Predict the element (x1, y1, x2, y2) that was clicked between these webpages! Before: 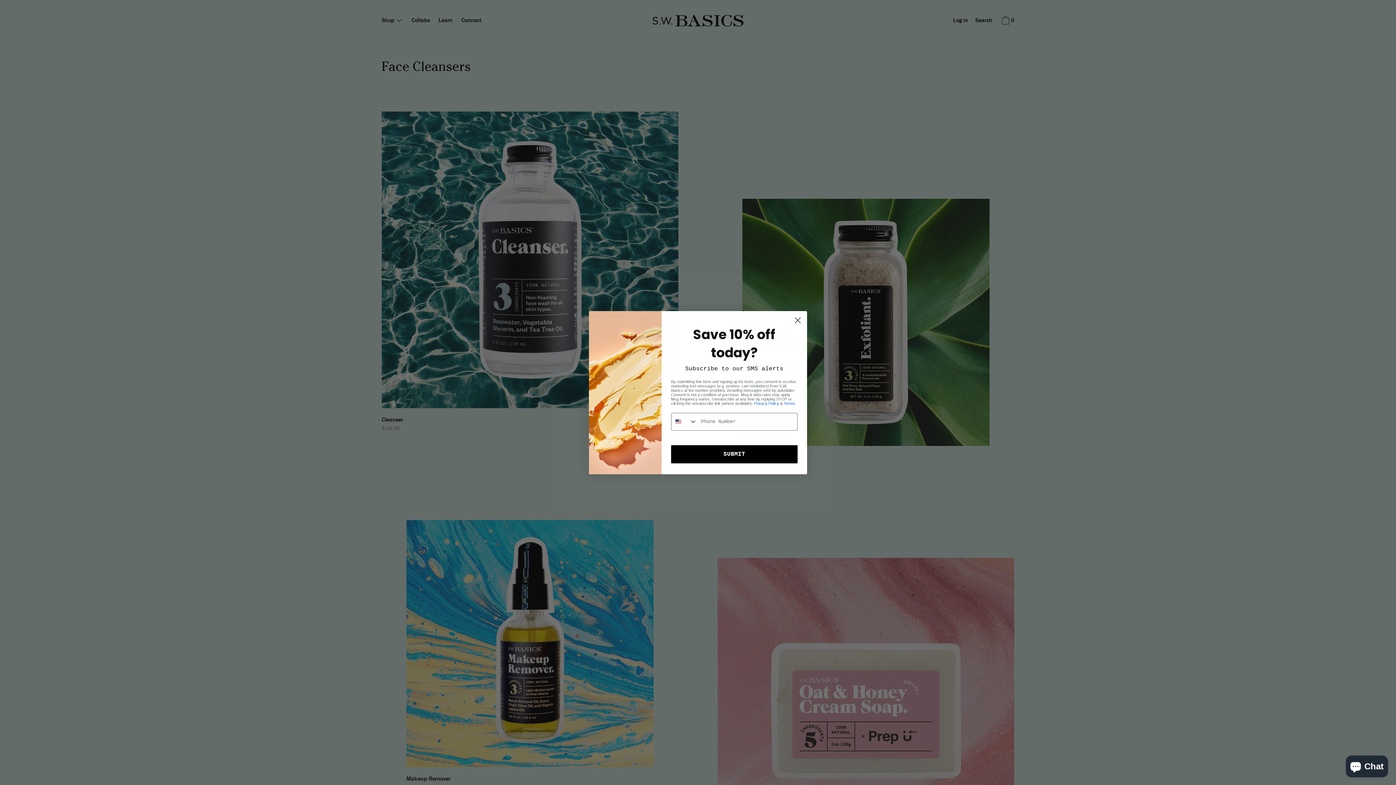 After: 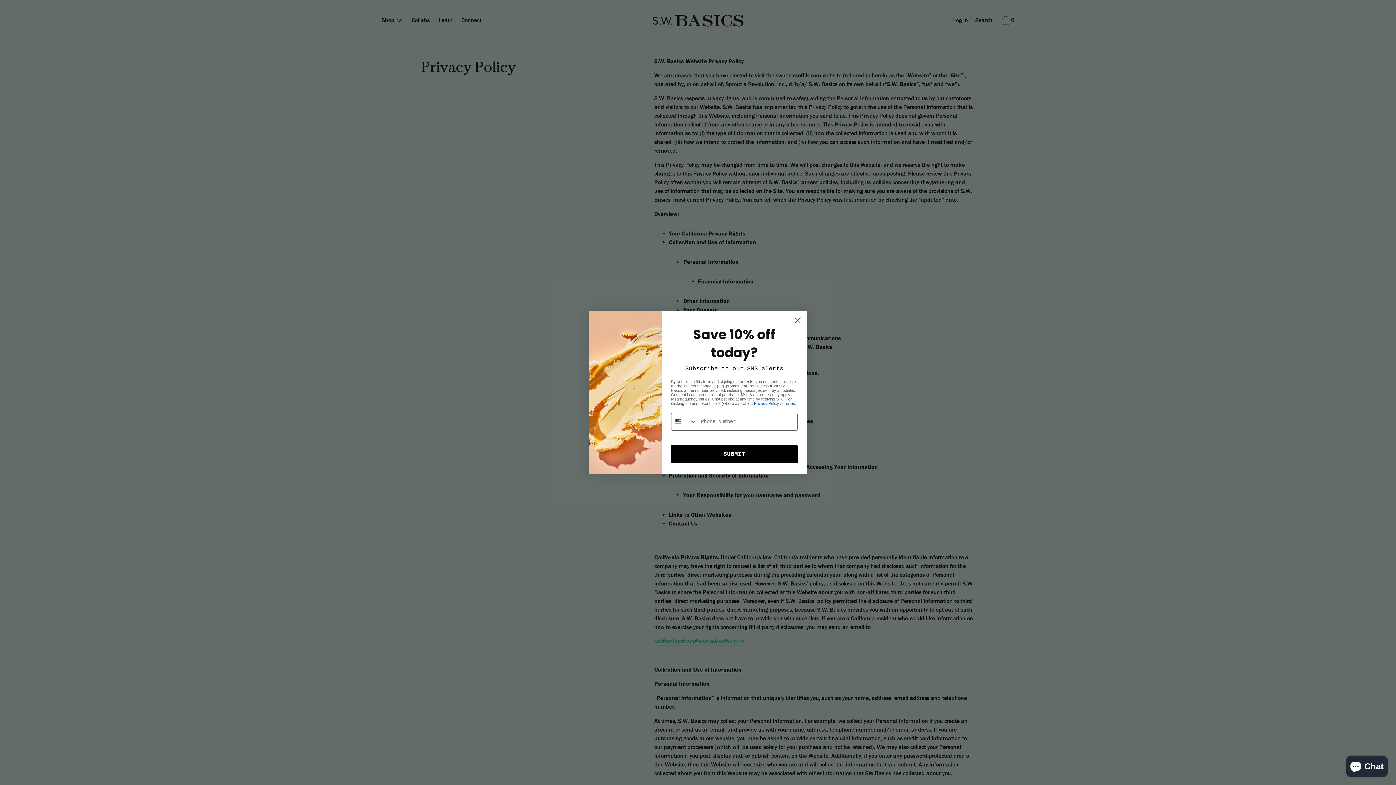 Action: label: Privacy Policy bbox: (754, 401, 779, 405)